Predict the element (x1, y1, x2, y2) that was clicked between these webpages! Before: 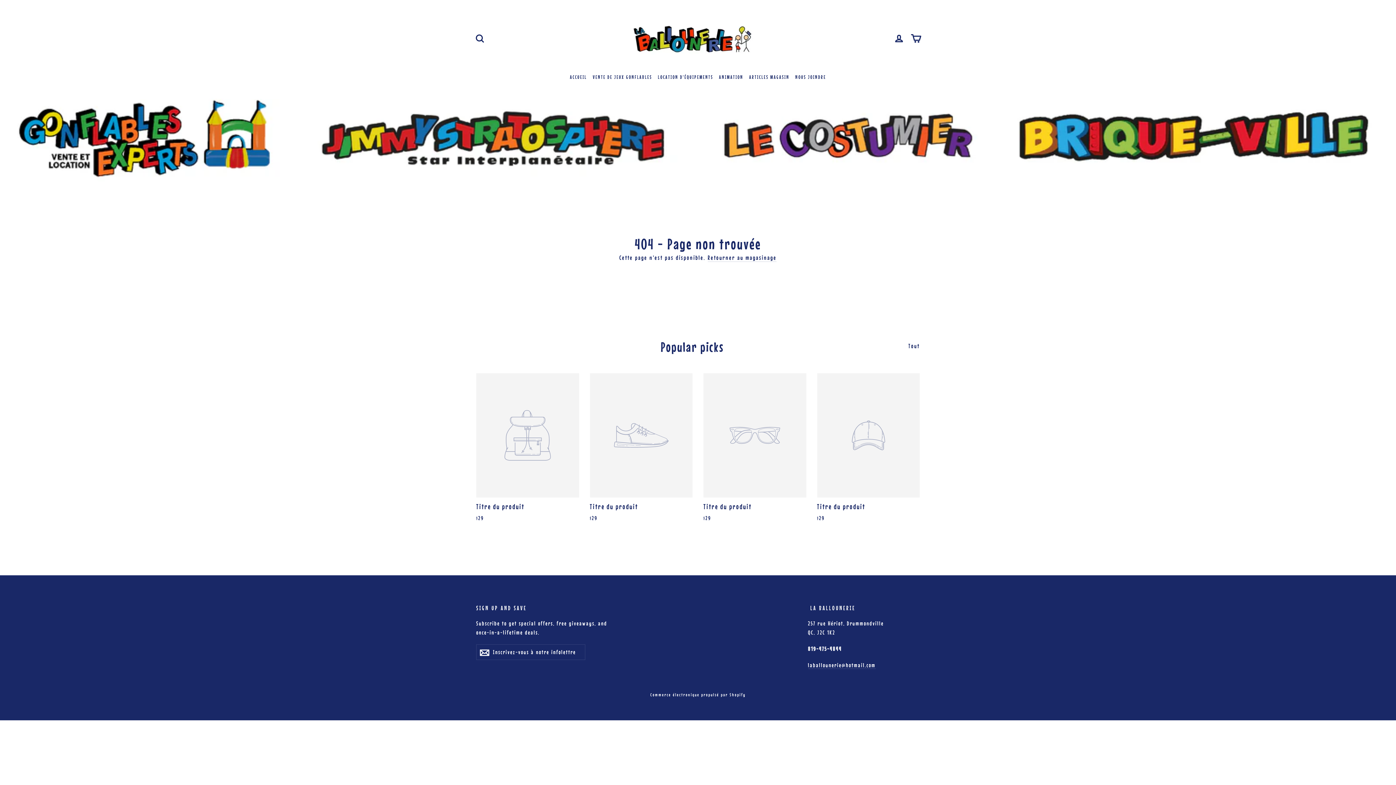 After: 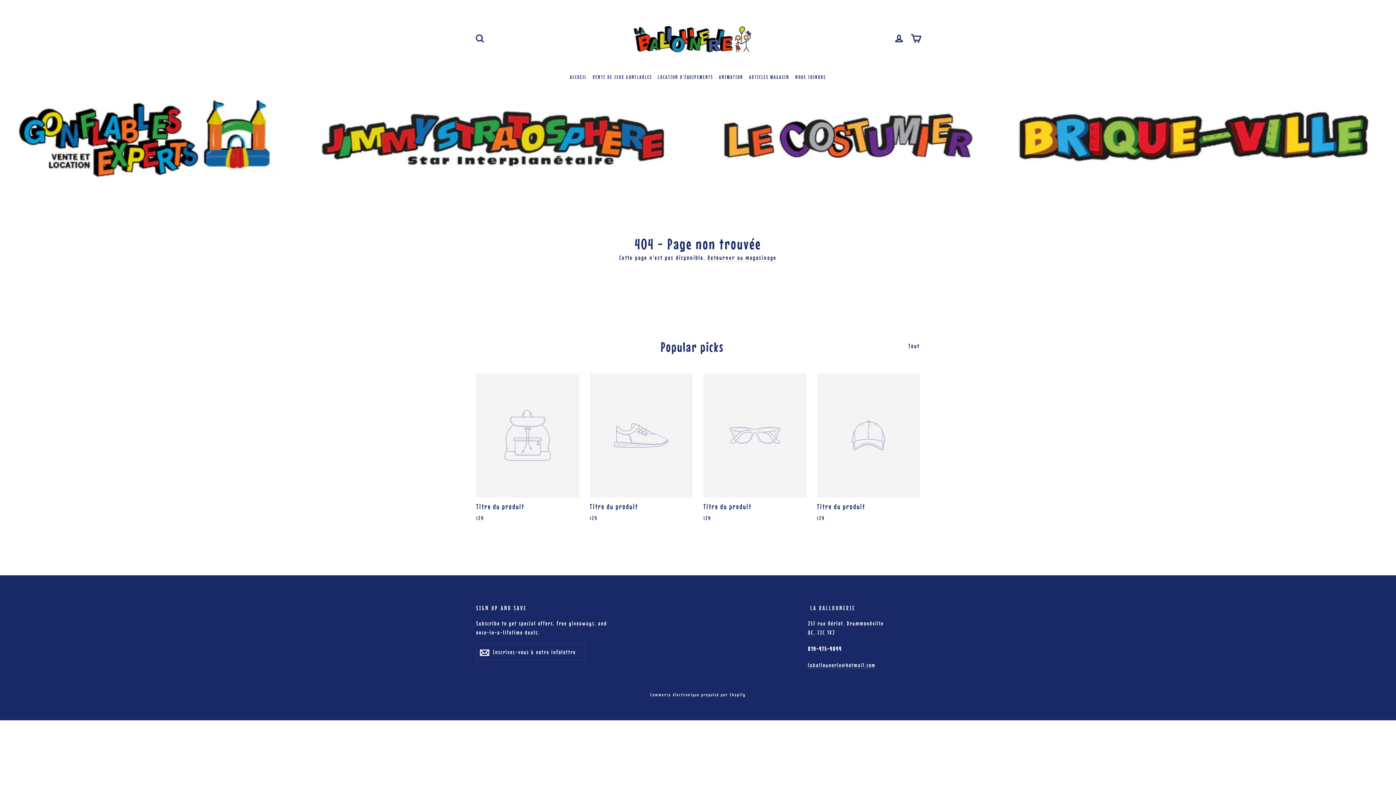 Action: bbox: (908, 339, 920, 351) label: Tout